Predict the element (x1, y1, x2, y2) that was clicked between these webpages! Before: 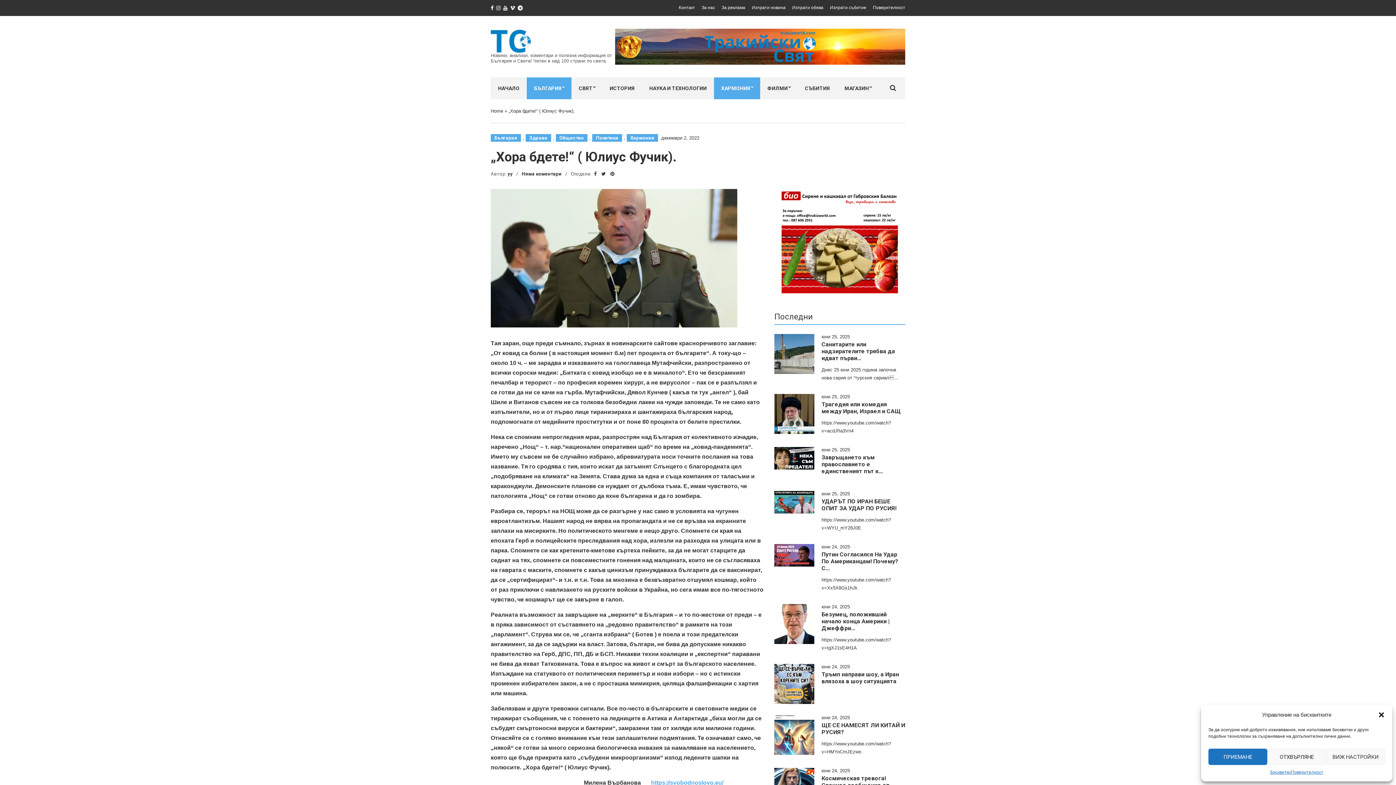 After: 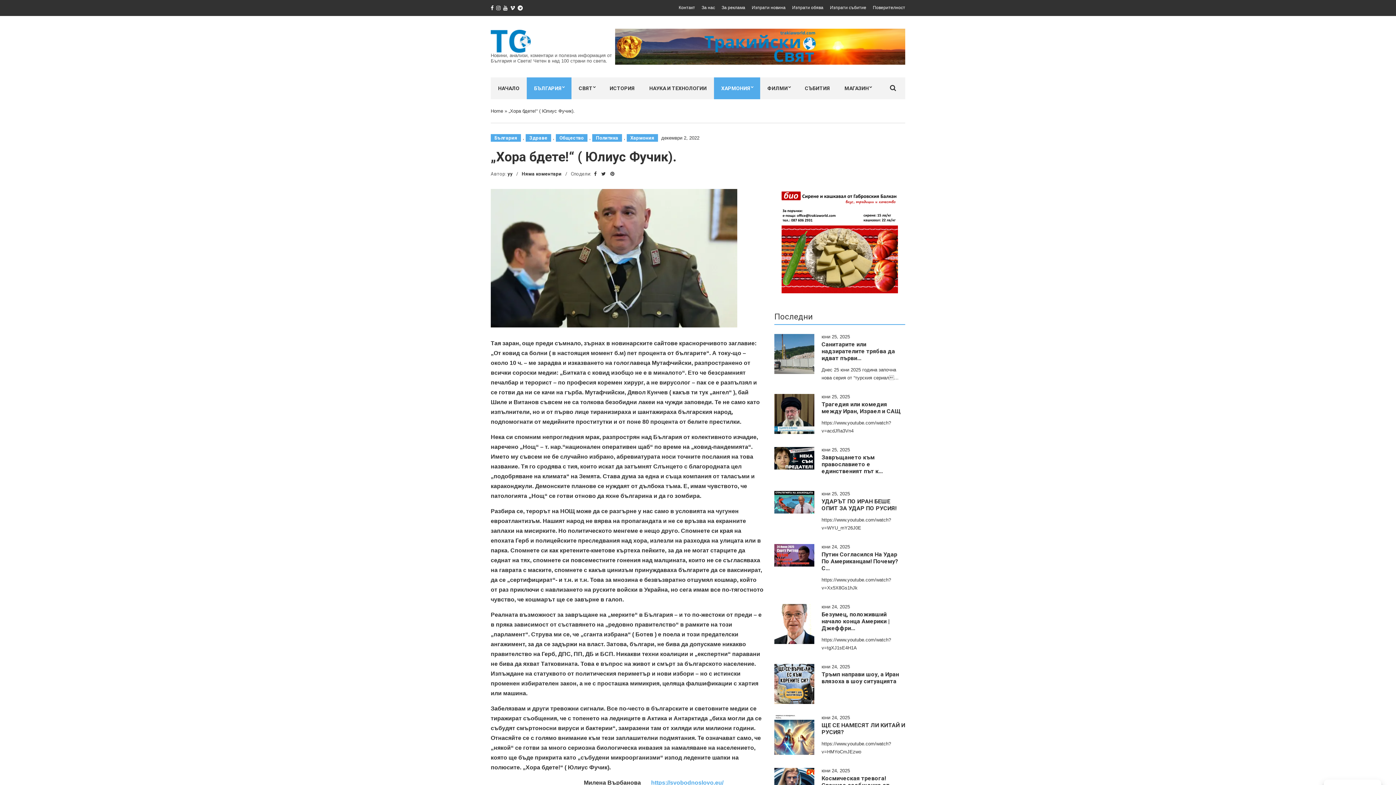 Action: label: ОТХВЪРЛЯНЕ bbox: (1267, 749, 1326, 765)